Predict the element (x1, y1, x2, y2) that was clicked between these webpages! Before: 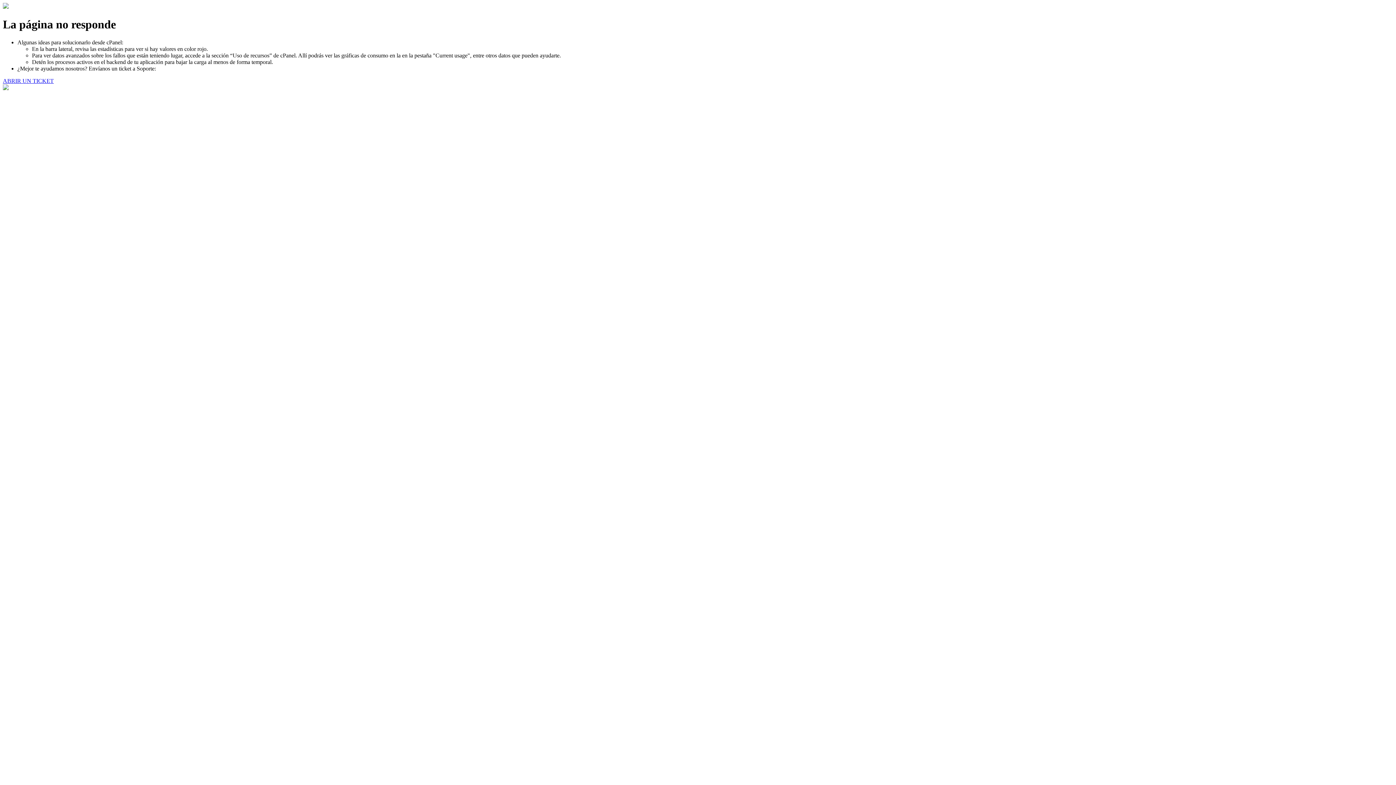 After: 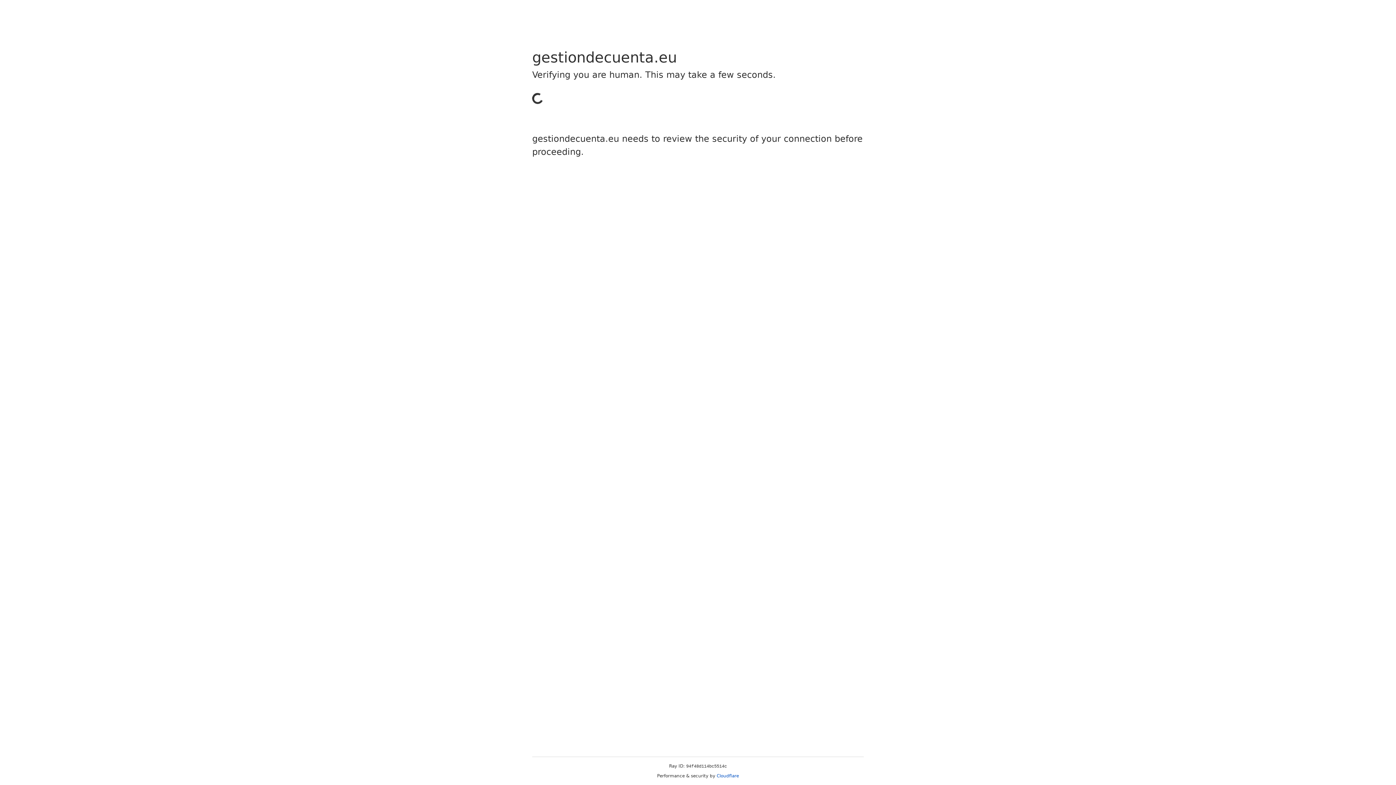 Action: bbox: (2, 77, 53, 83) label: ABRIR UN TICKET